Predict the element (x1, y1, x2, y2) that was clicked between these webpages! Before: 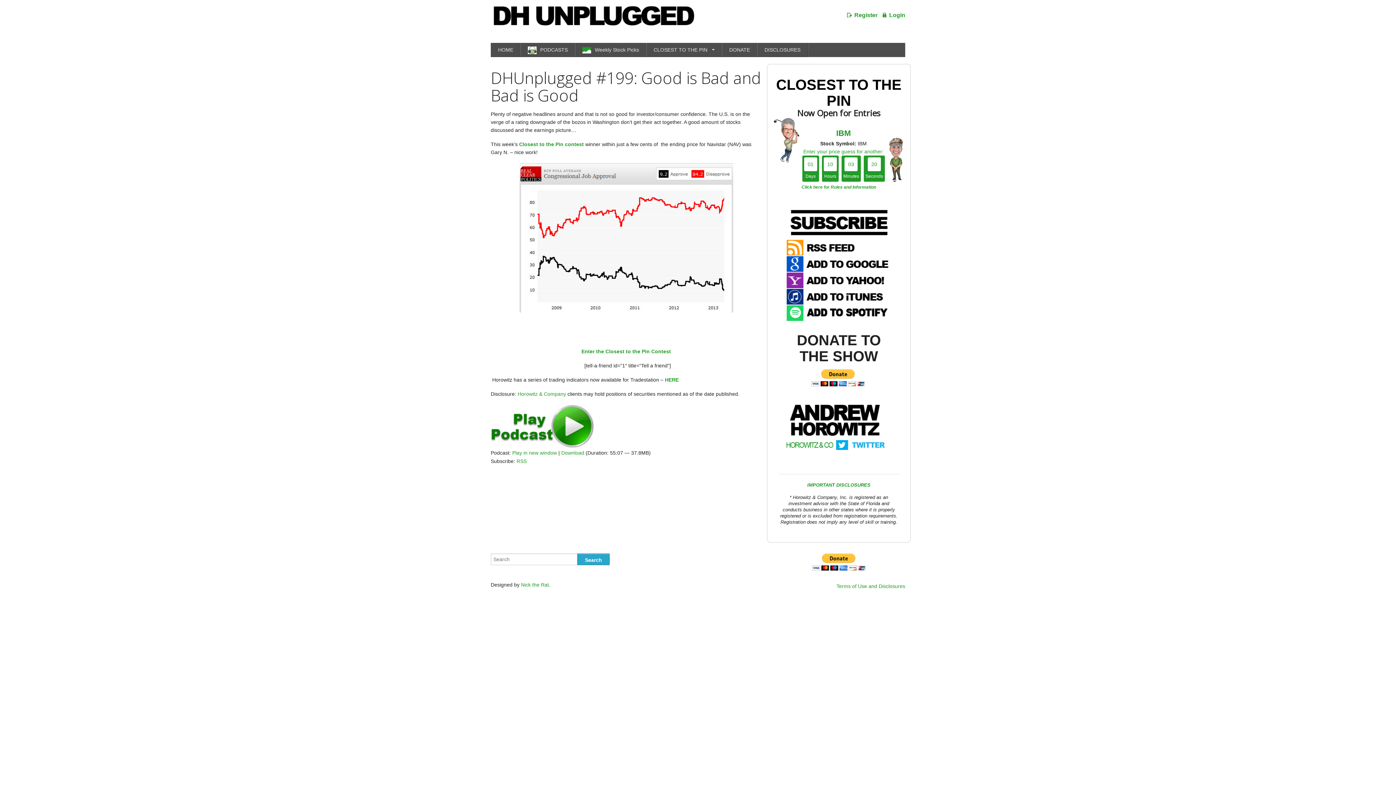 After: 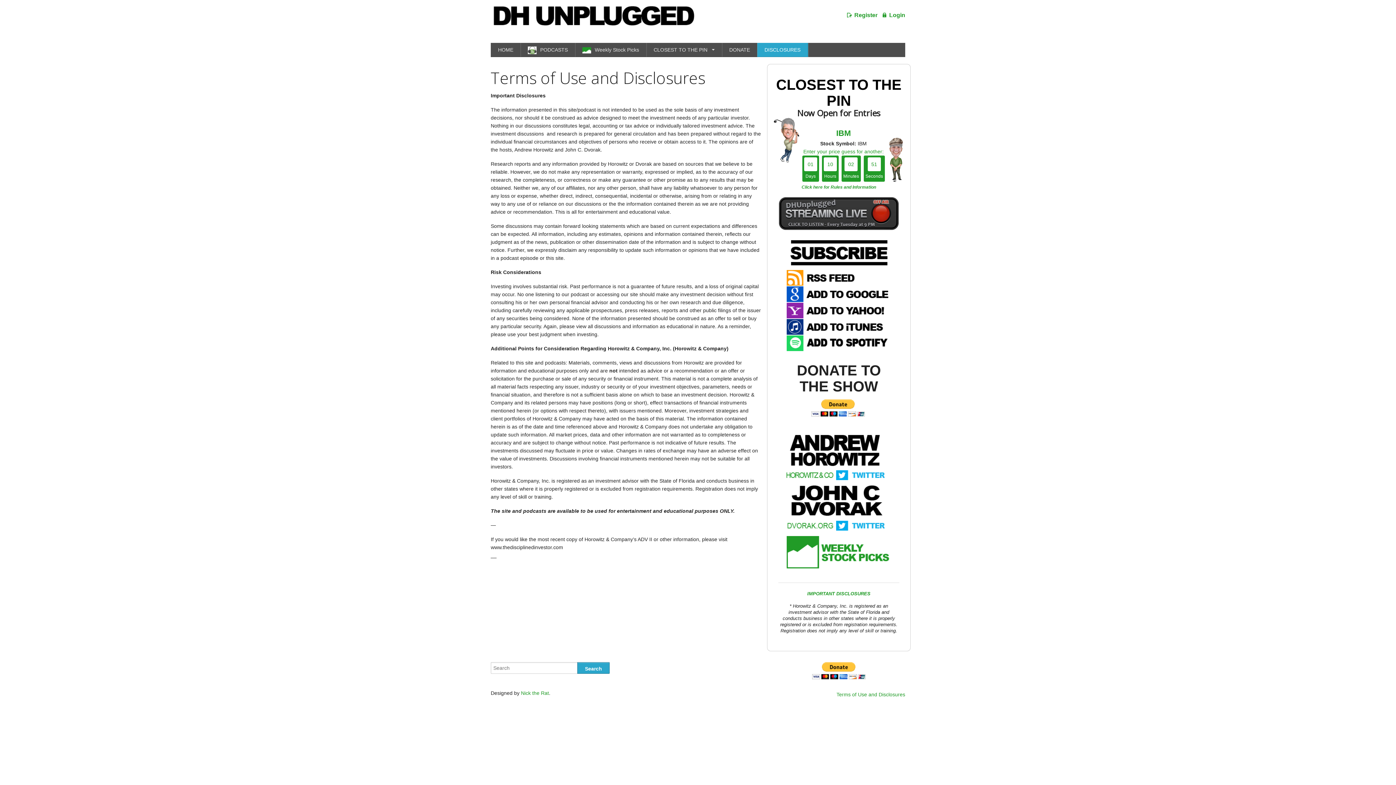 Action: bbox: (836, 511, 905, 519) label: Terms of Use and Disclosures